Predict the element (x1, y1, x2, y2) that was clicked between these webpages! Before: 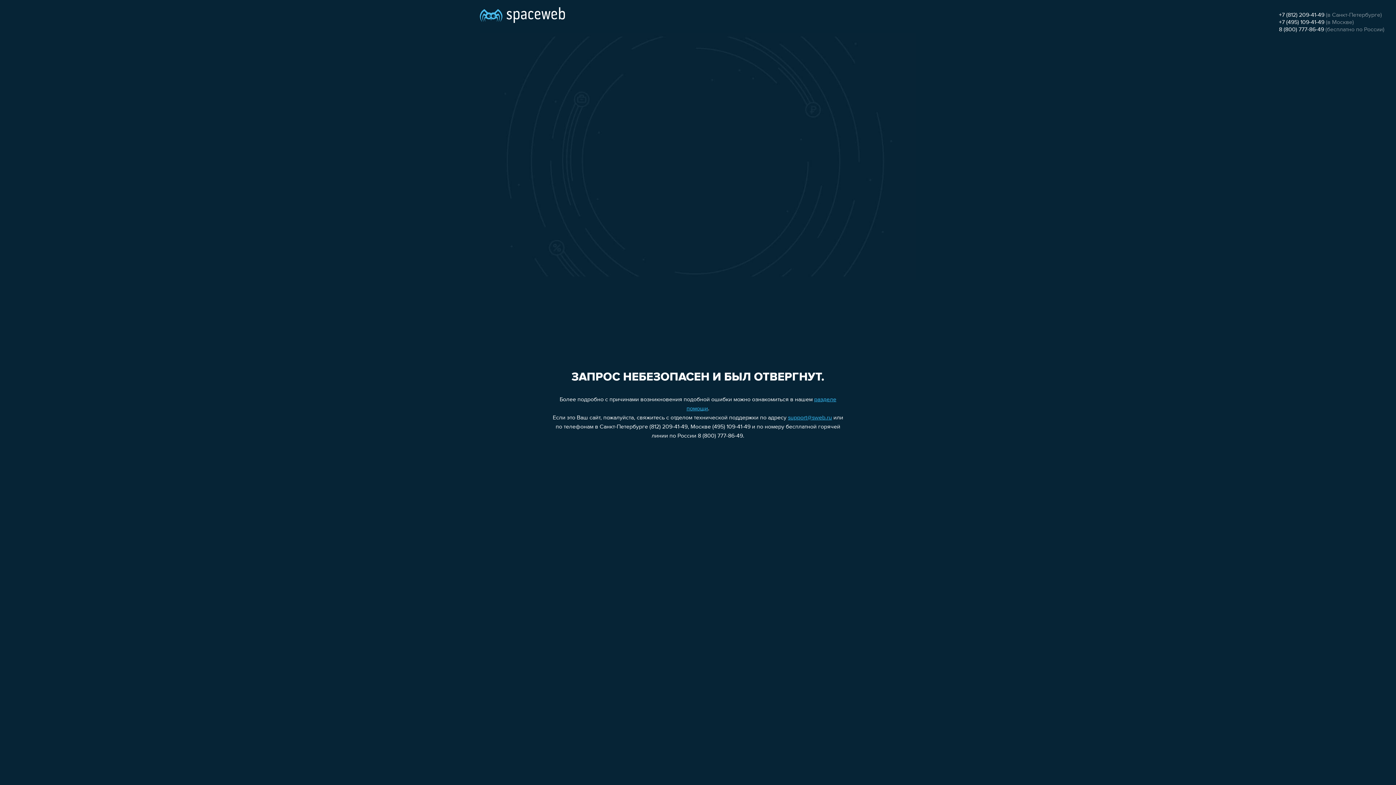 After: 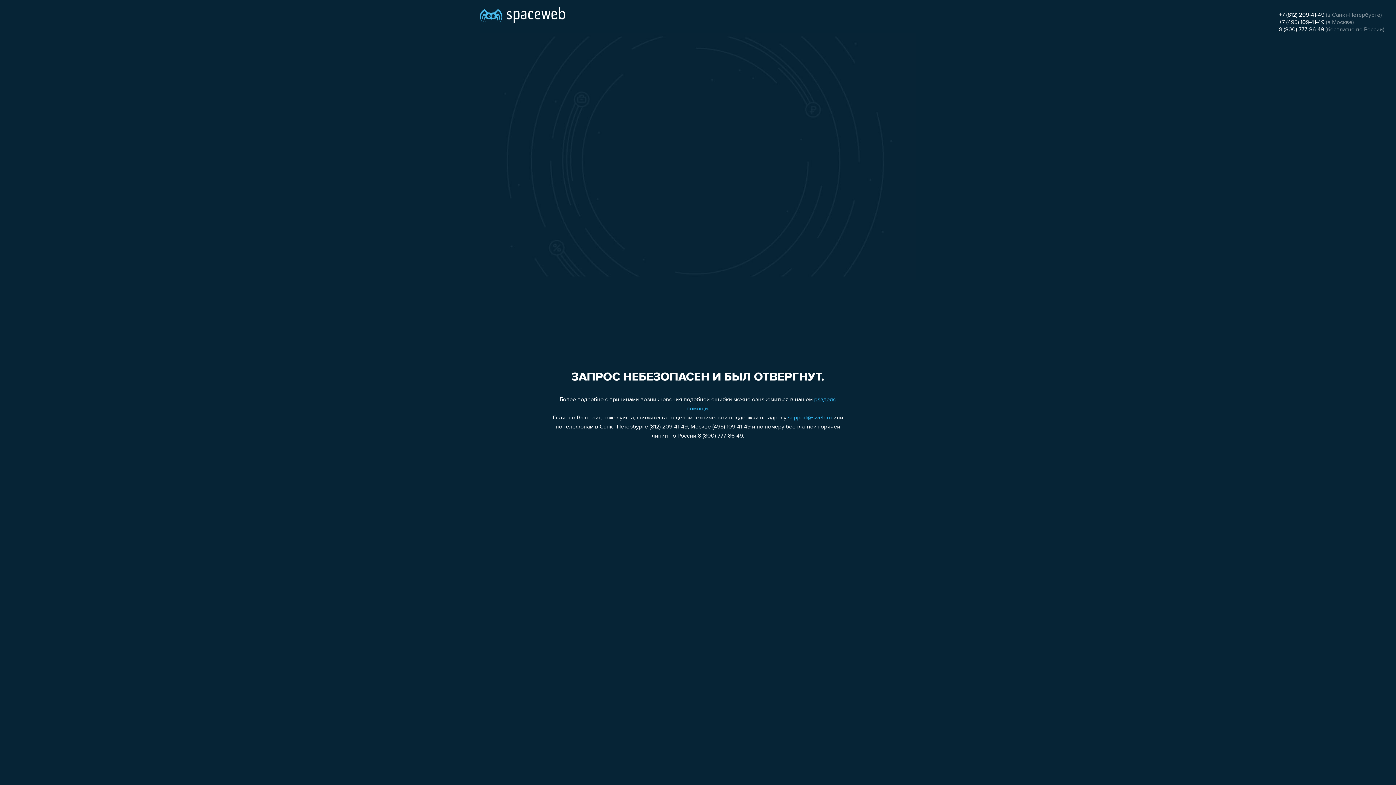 Action: bbox: (1279, 19, 1324, 25) label: +7 (495) 109-41-49